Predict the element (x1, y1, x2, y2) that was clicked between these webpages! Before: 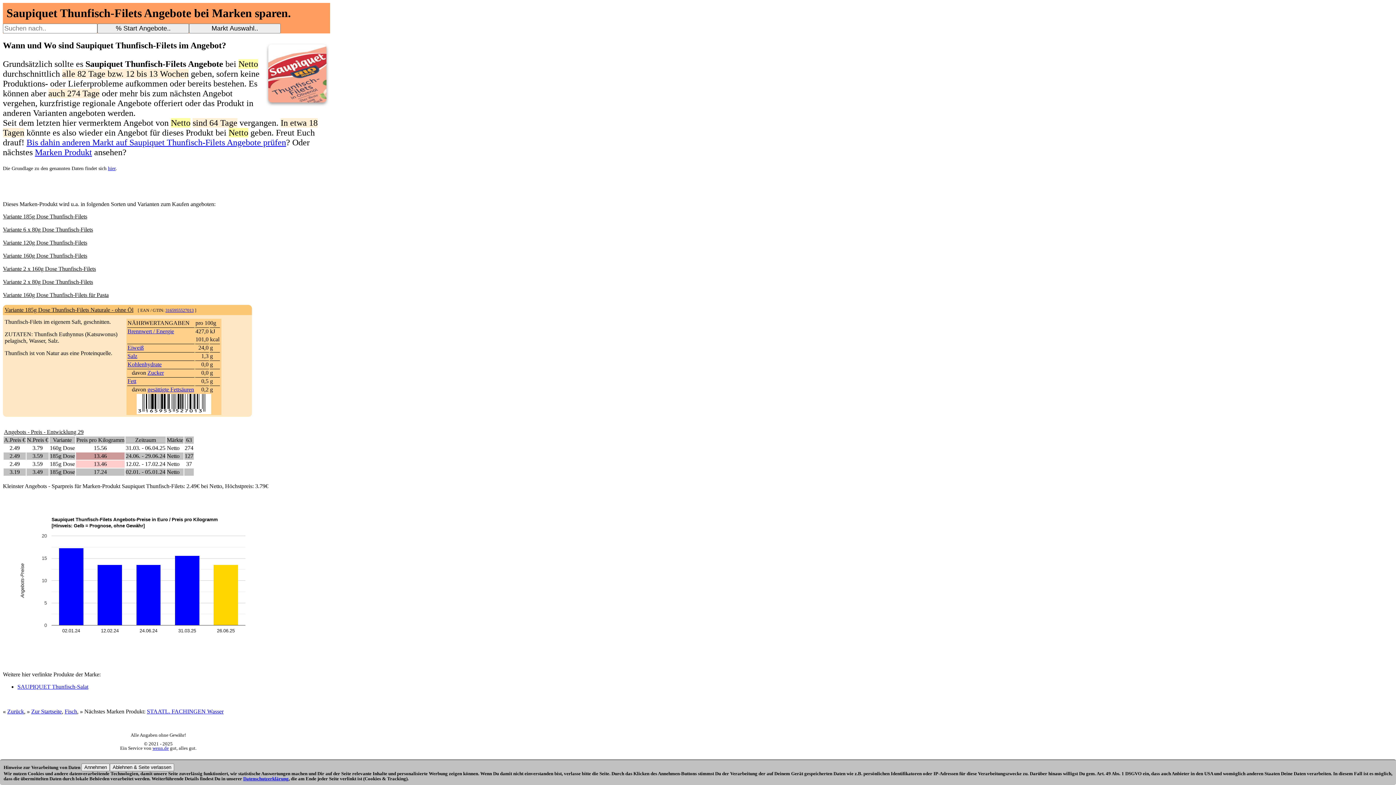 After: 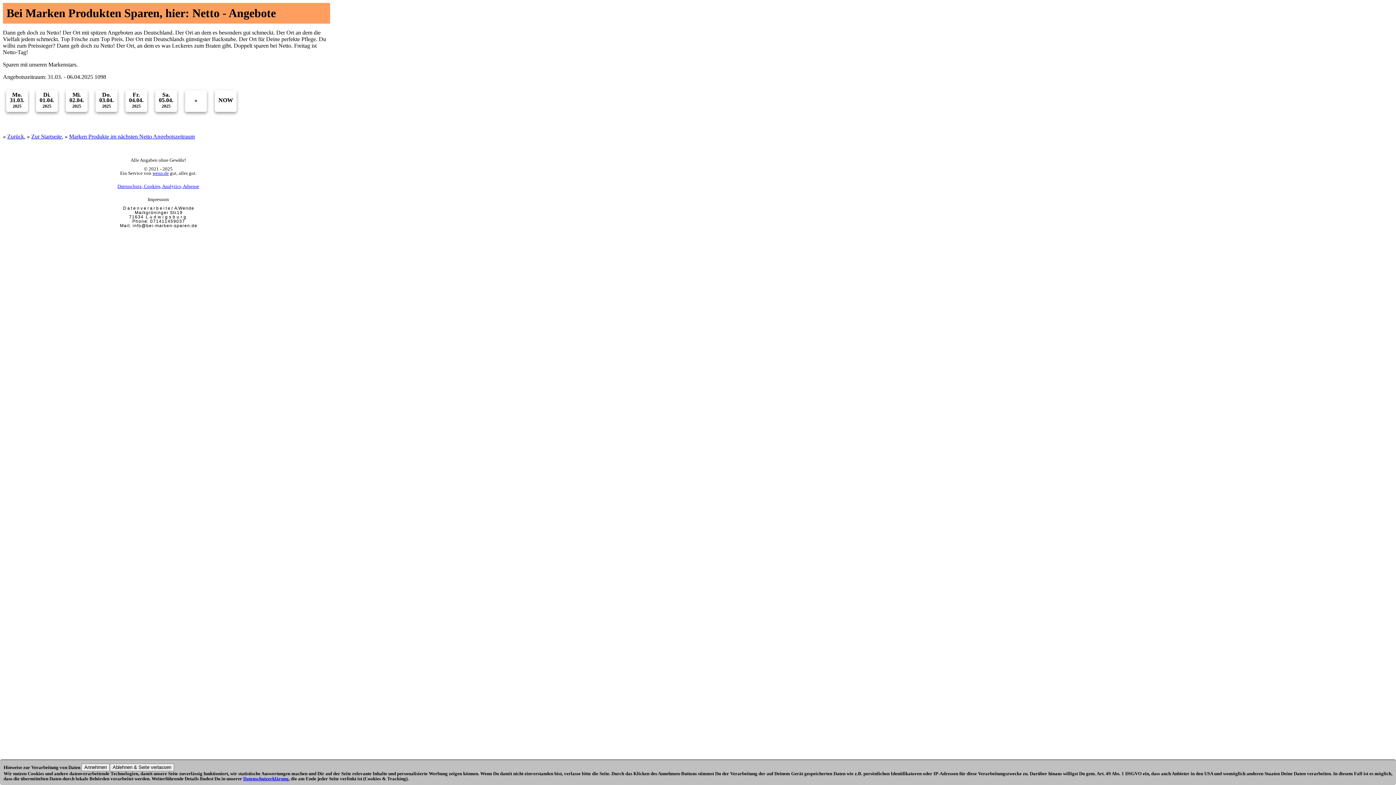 Action: label: 31.03. - 06.04.25 bbox: (125, 445, 165, 451)